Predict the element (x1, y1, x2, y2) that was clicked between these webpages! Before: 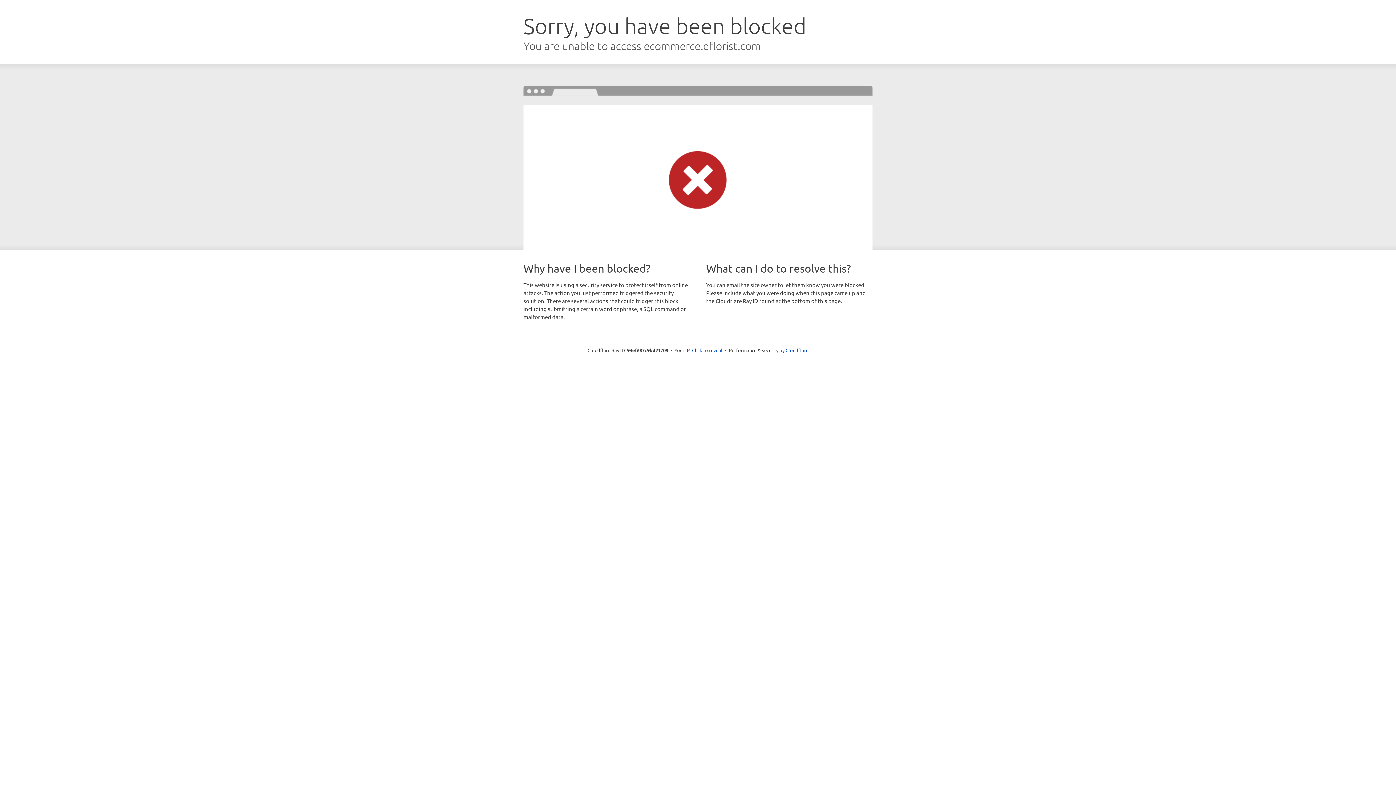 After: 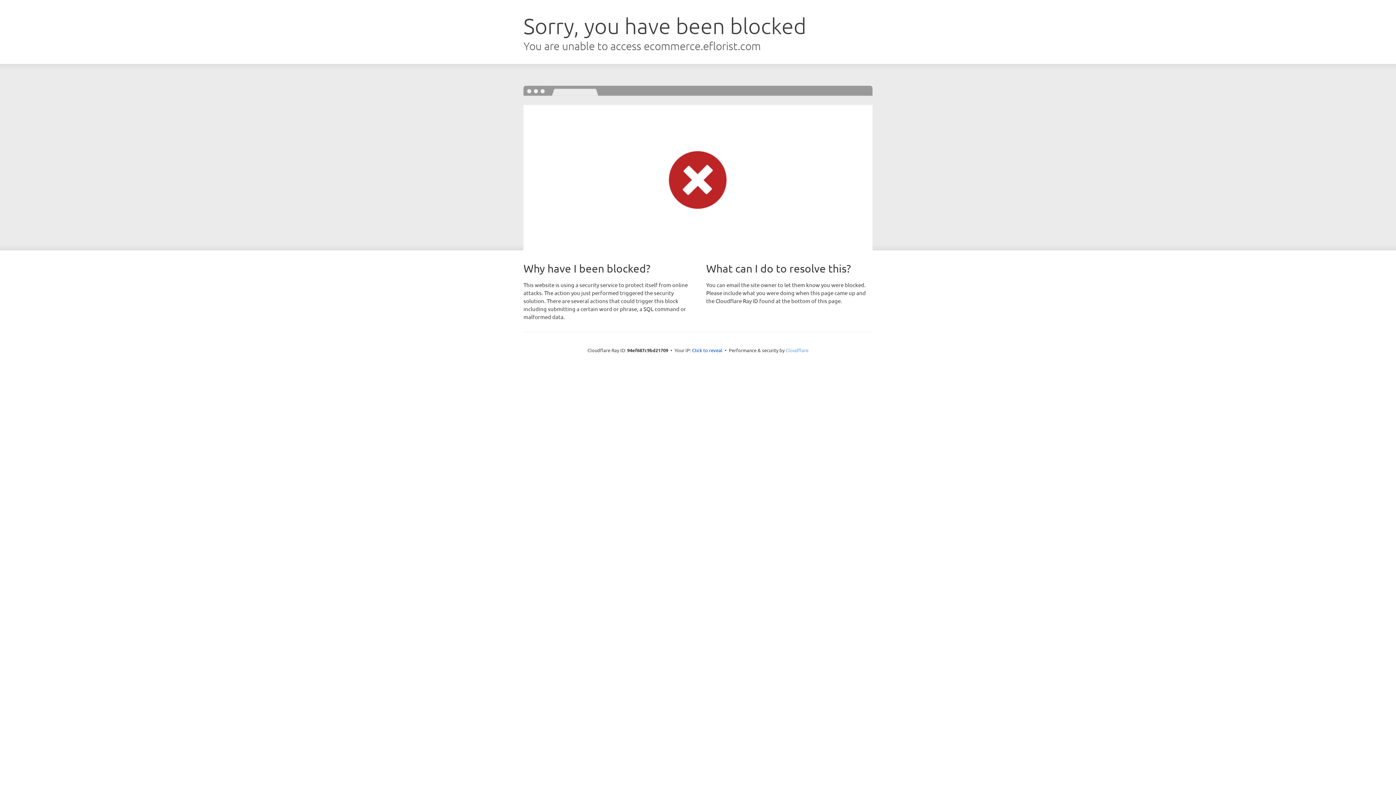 Action: bbox: (785, 347, 808, 353) label: Cloudflare